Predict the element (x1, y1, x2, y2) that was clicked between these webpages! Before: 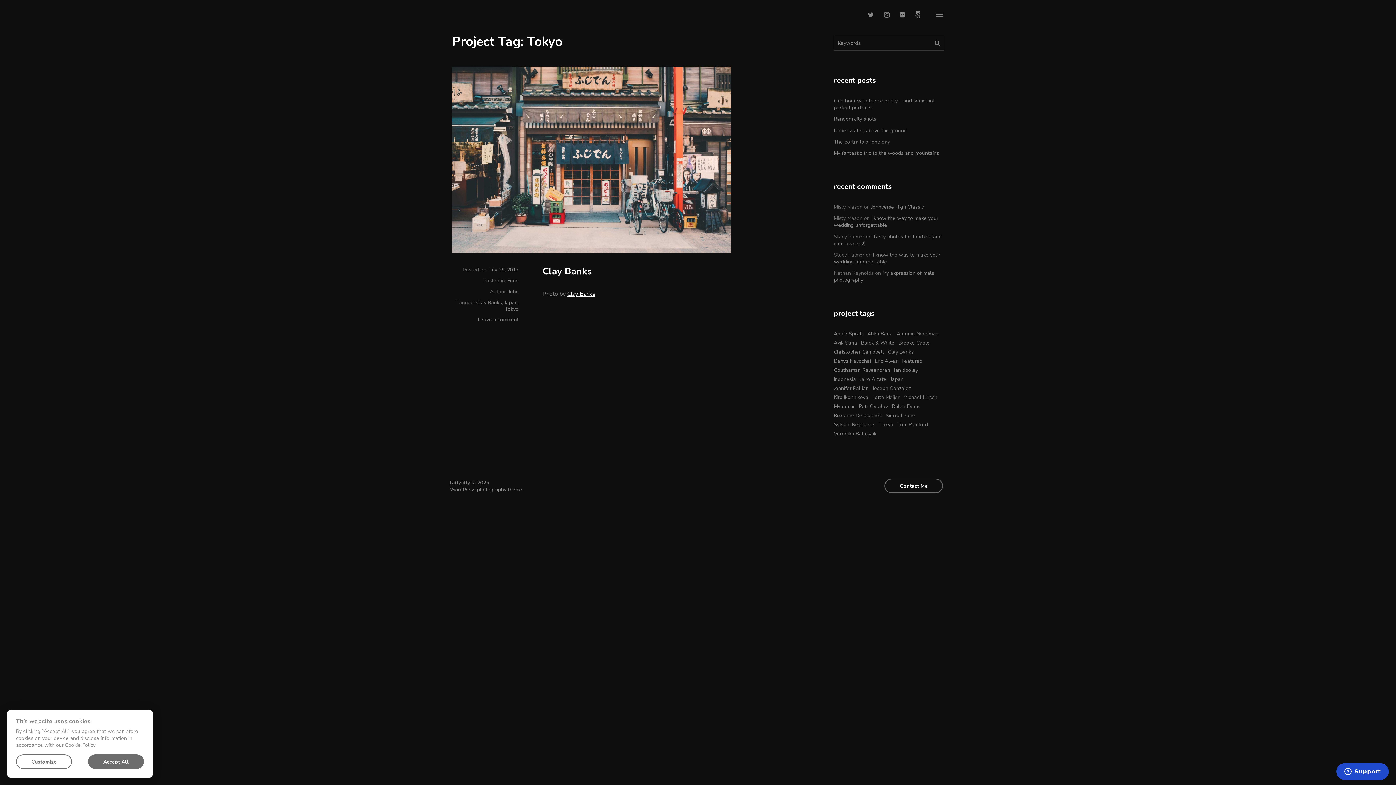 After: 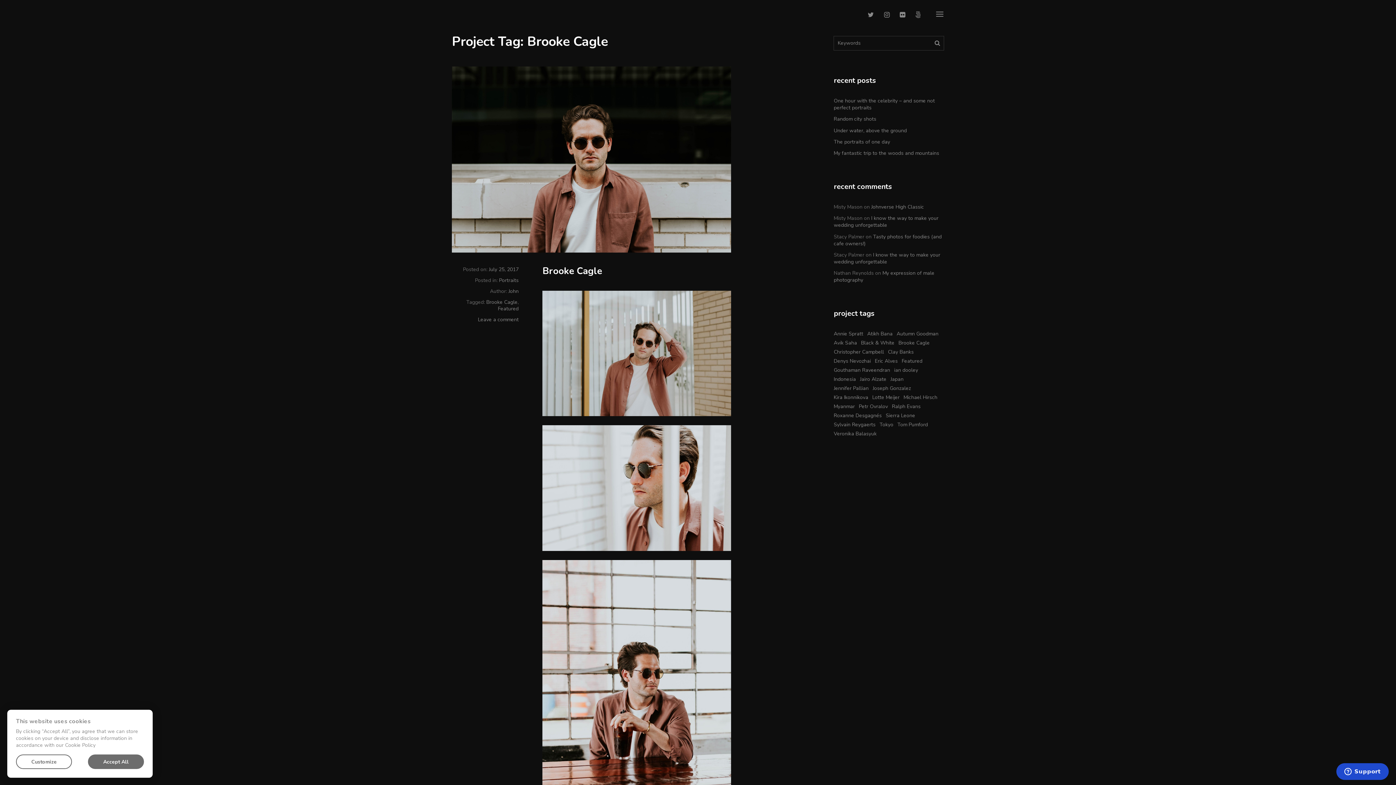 Action: bbox: (898, 339, 929, 346) label: Brooke Cagle (2 items)